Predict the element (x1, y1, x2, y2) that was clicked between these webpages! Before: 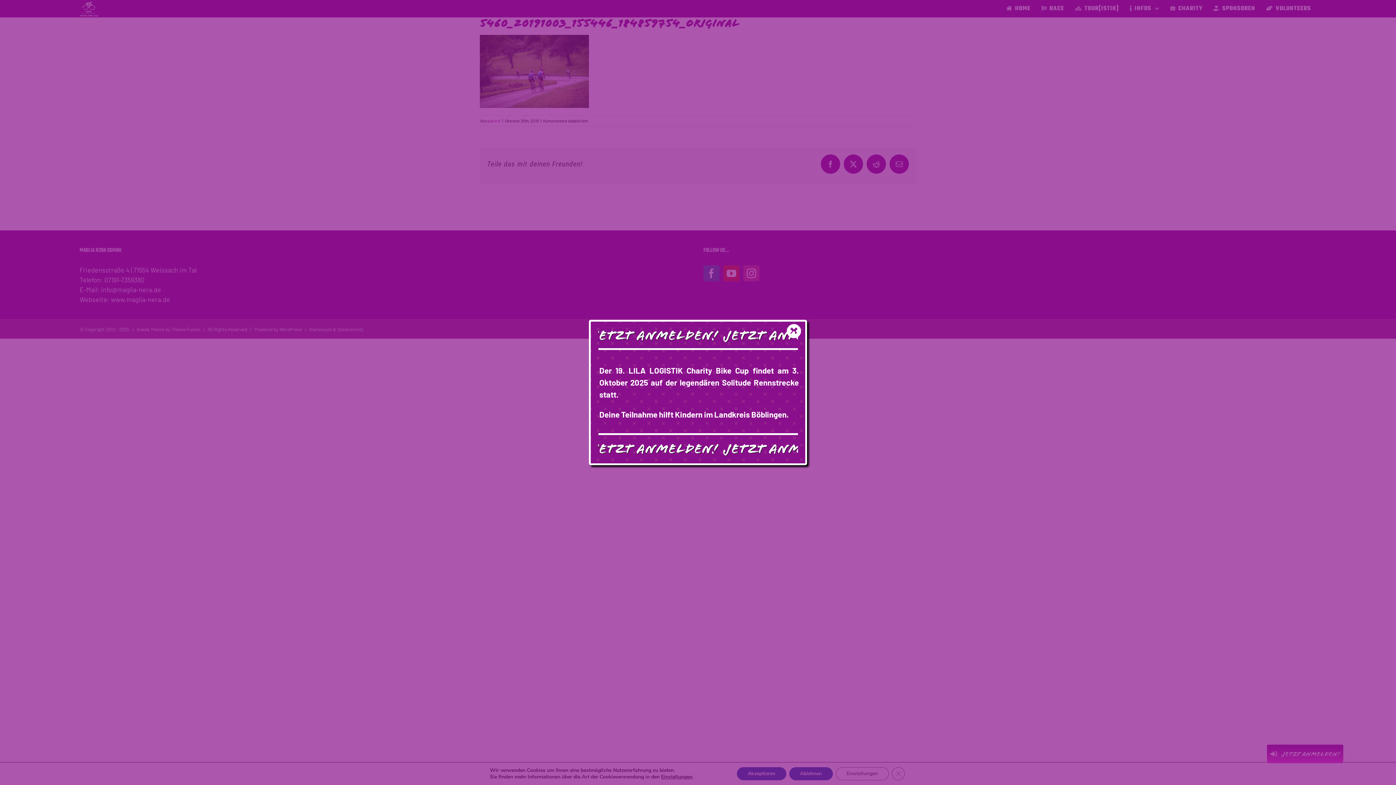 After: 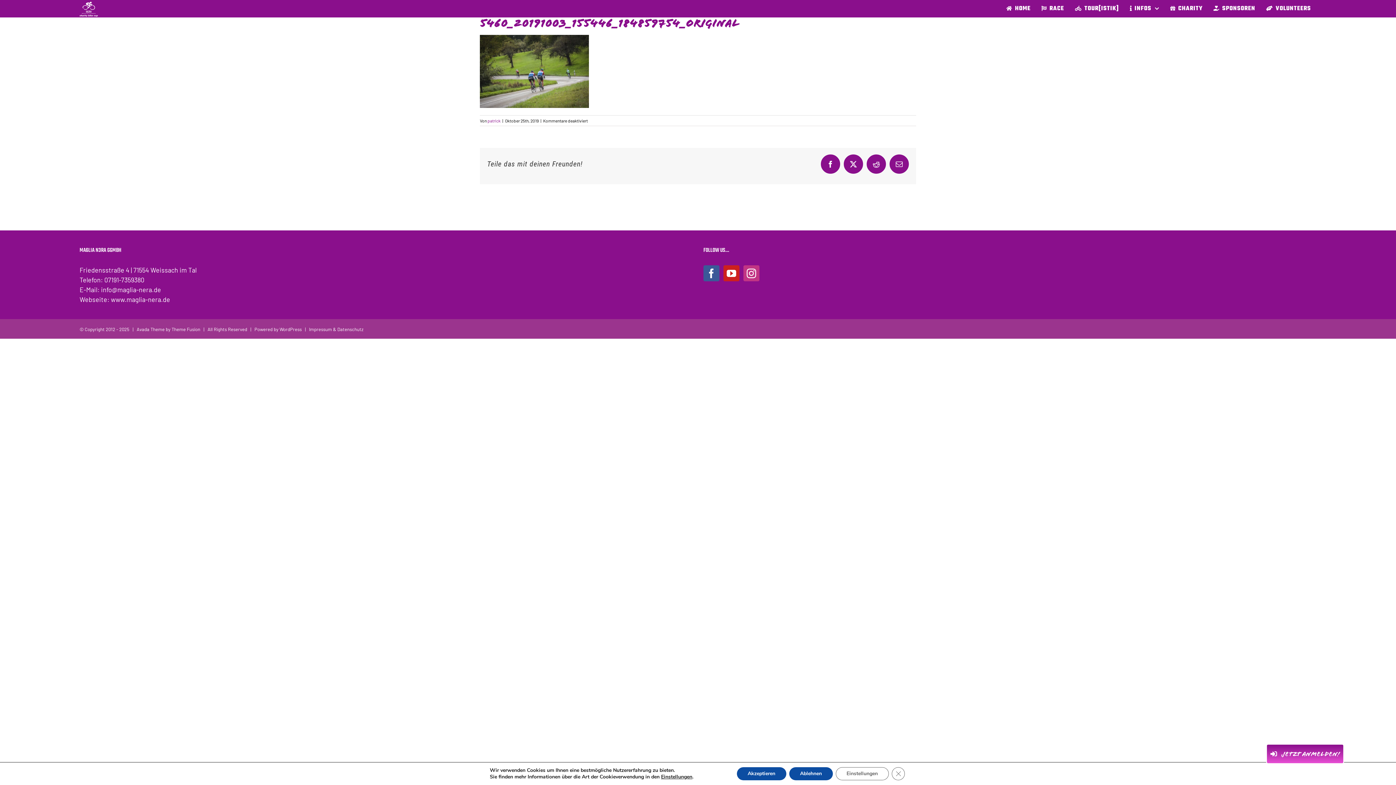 Action: label: Close bbox: (784, 323, 803, 338)